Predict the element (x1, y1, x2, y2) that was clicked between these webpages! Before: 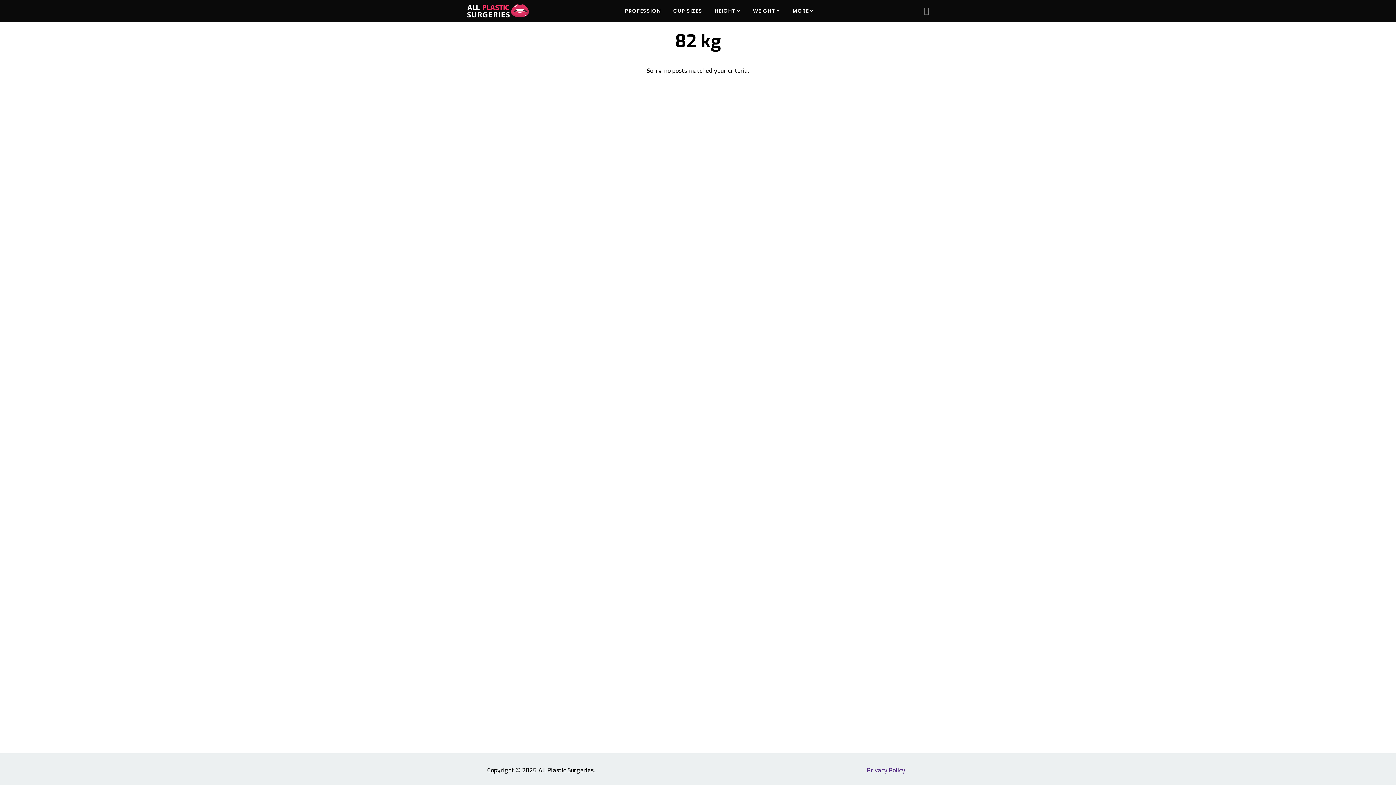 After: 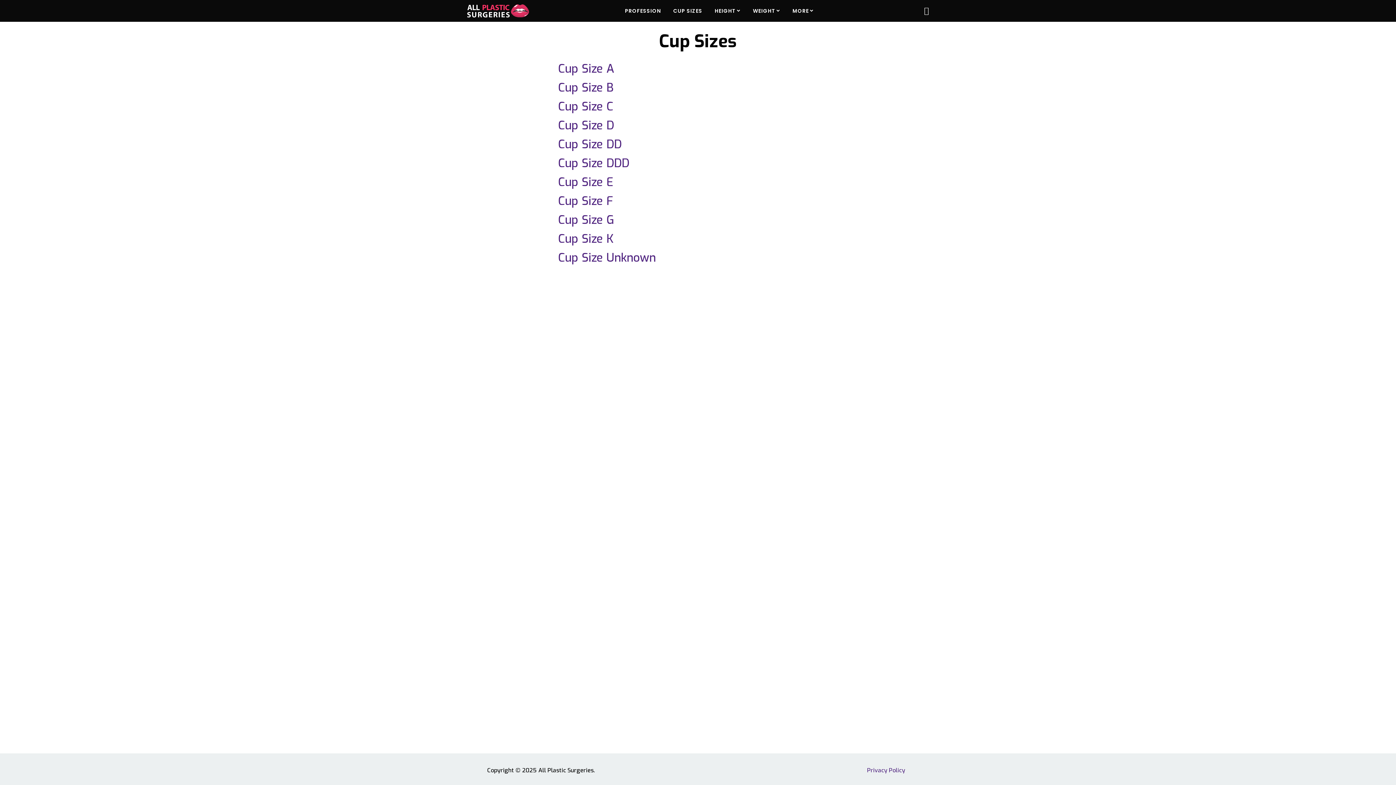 Action: bbox: (673, 0, 702, 21) label: CUP SIZES